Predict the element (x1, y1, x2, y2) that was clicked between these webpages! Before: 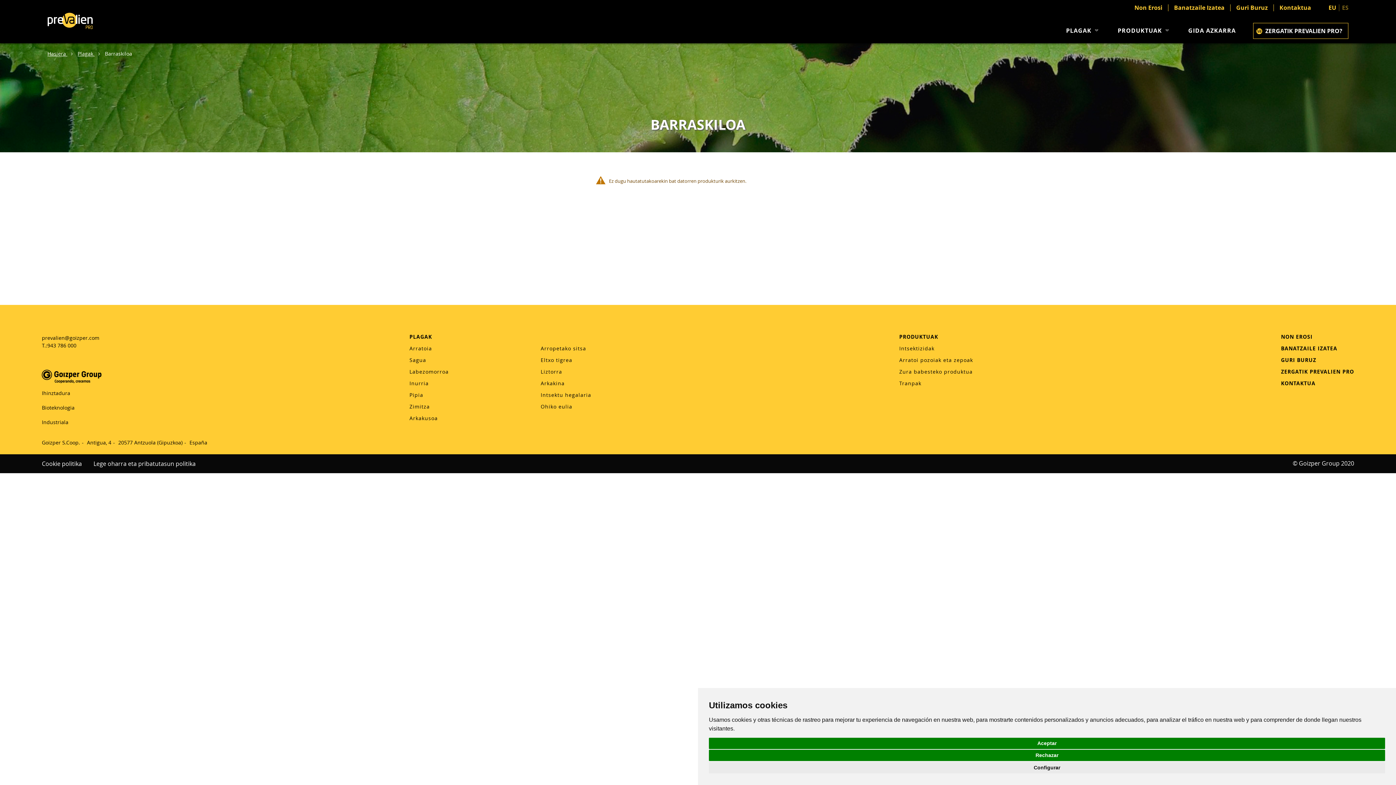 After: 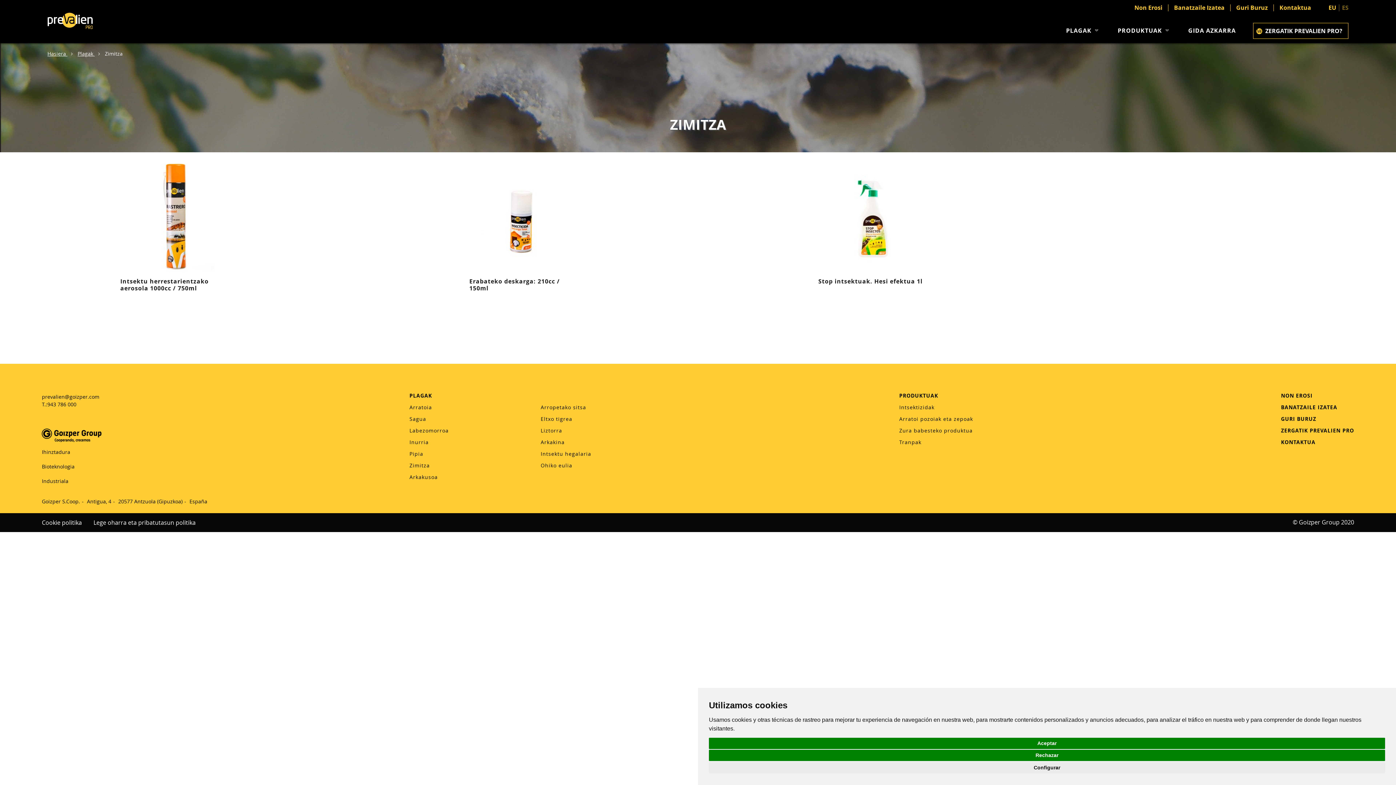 Action: label: Zimitza bbox: (409, 403, 429, 410)